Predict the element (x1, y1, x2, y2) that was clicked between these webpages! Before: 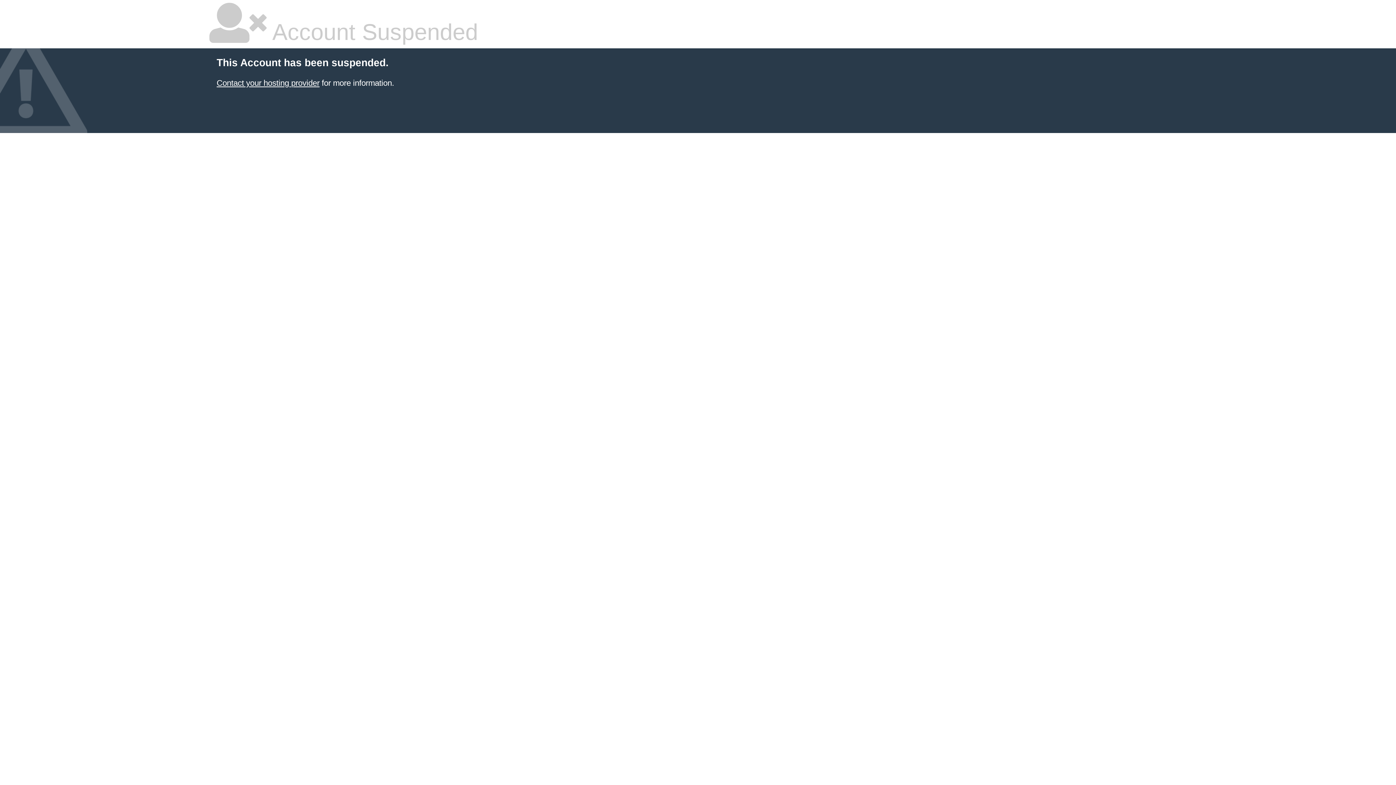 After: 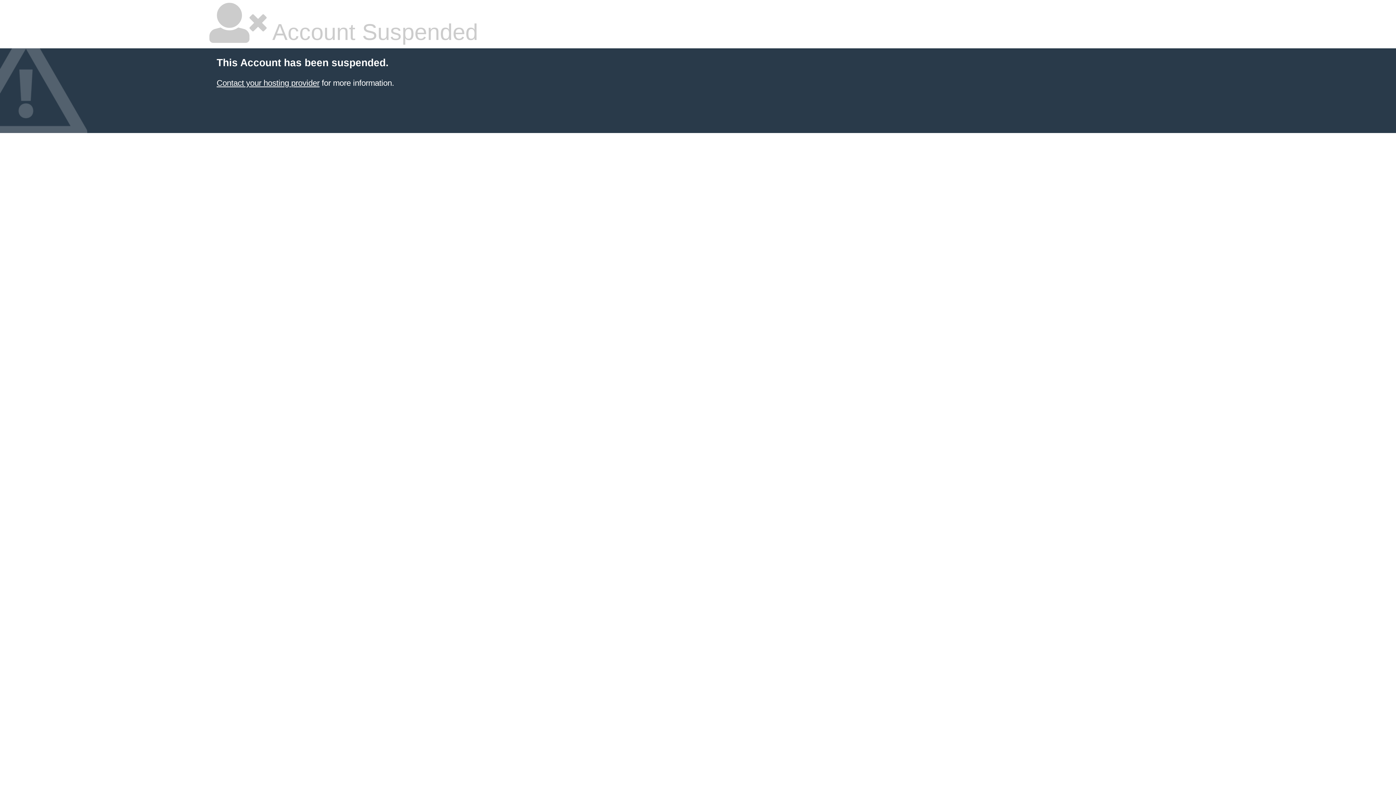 Action: label: Contact your hosting provider bbox: (216, 78, 319, 87)